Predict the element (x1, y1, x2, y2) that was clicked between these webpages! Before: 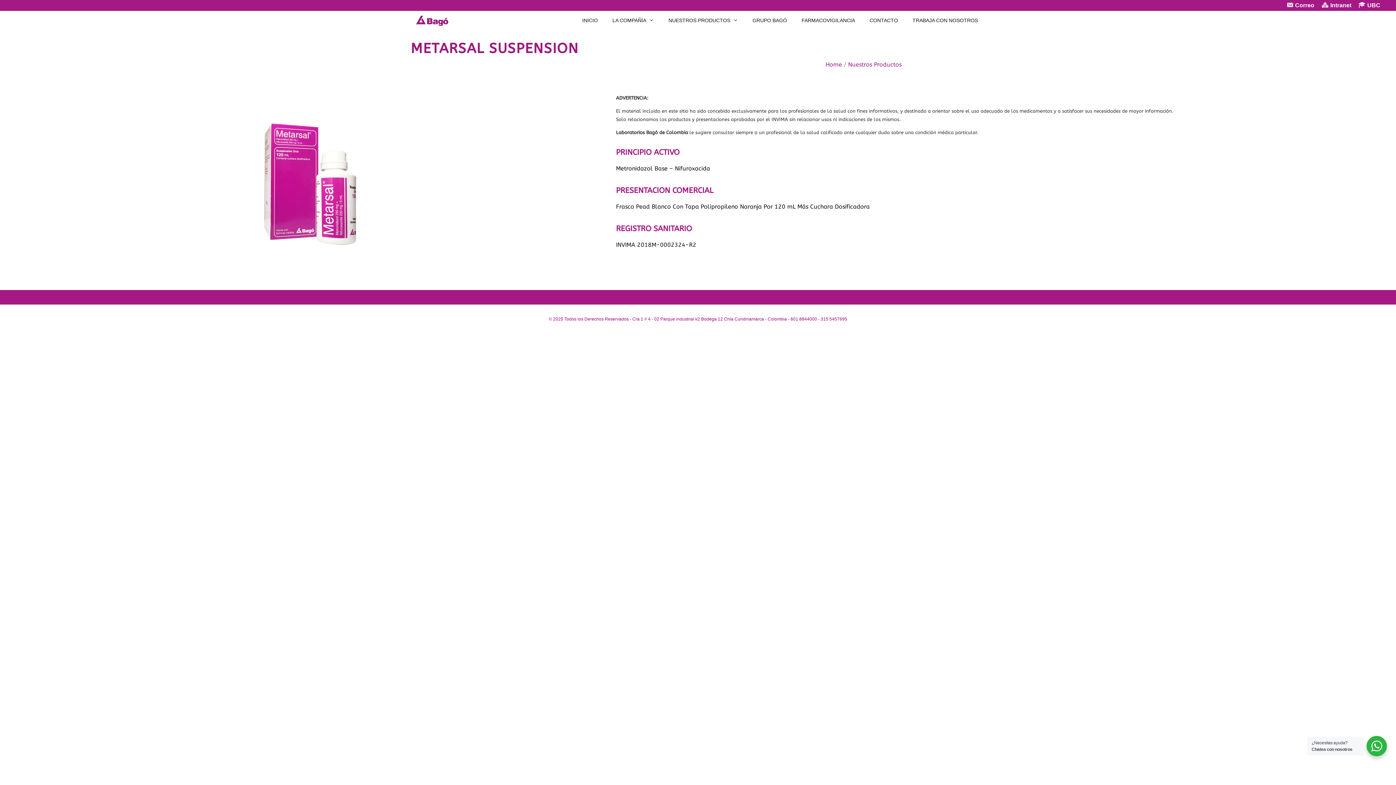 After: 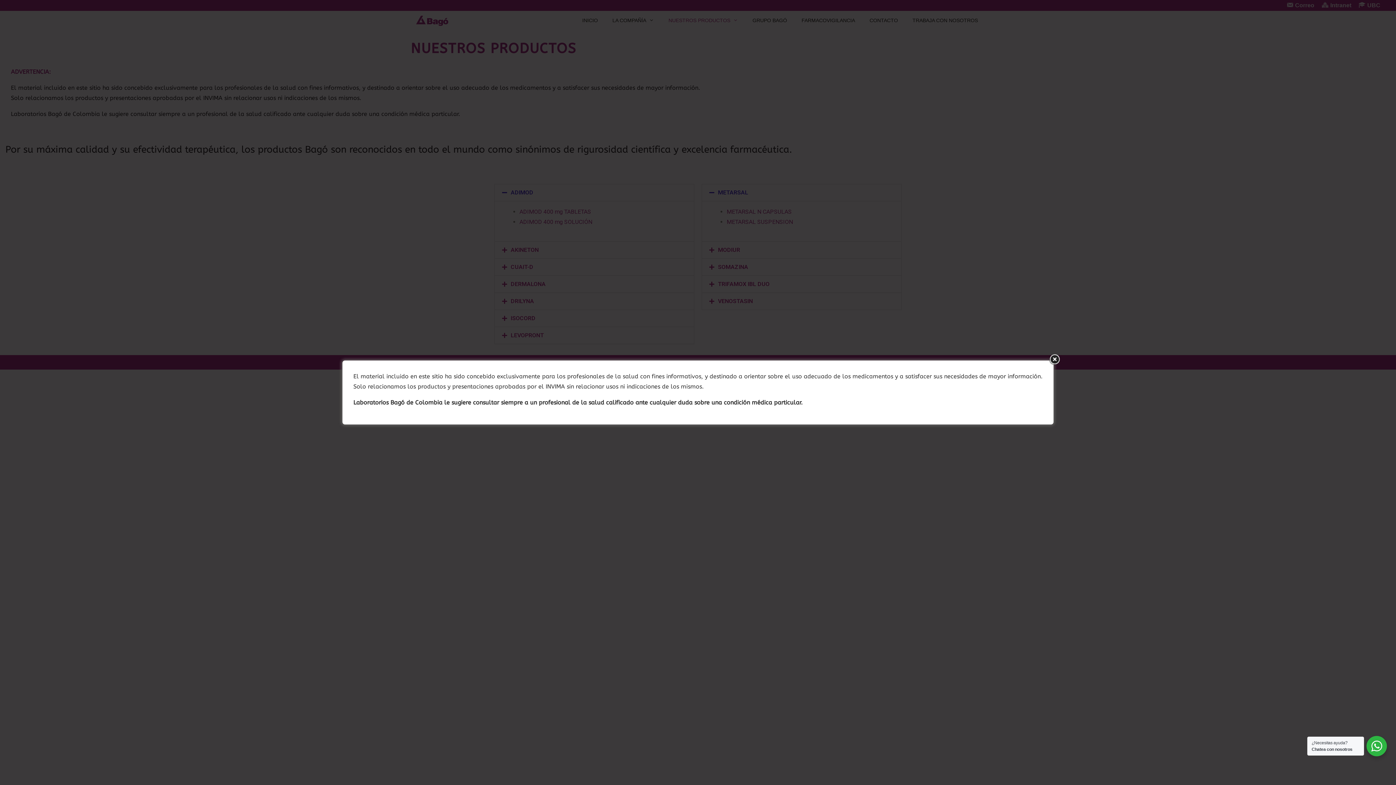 Action: bbox: (848, 61, 901, 68) label: Nuestros Productos